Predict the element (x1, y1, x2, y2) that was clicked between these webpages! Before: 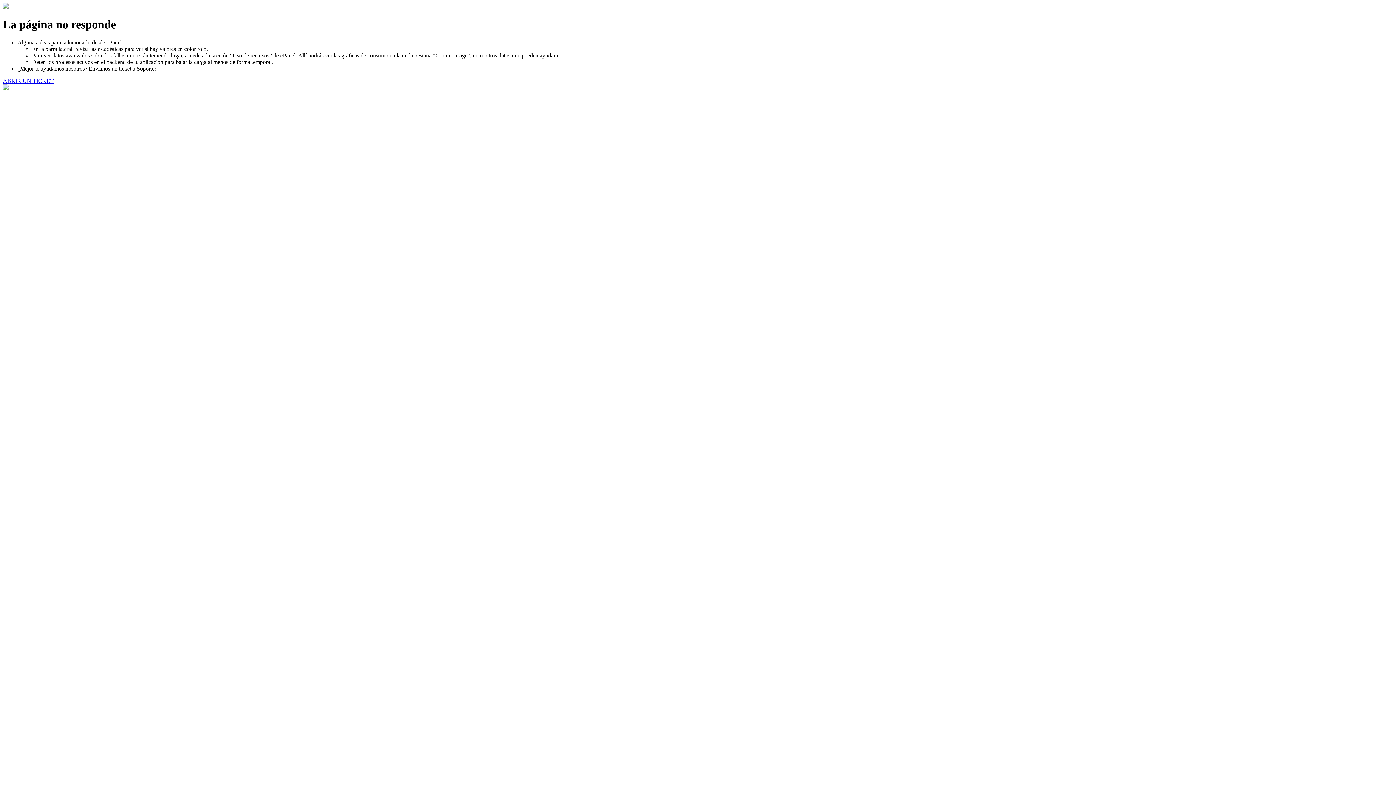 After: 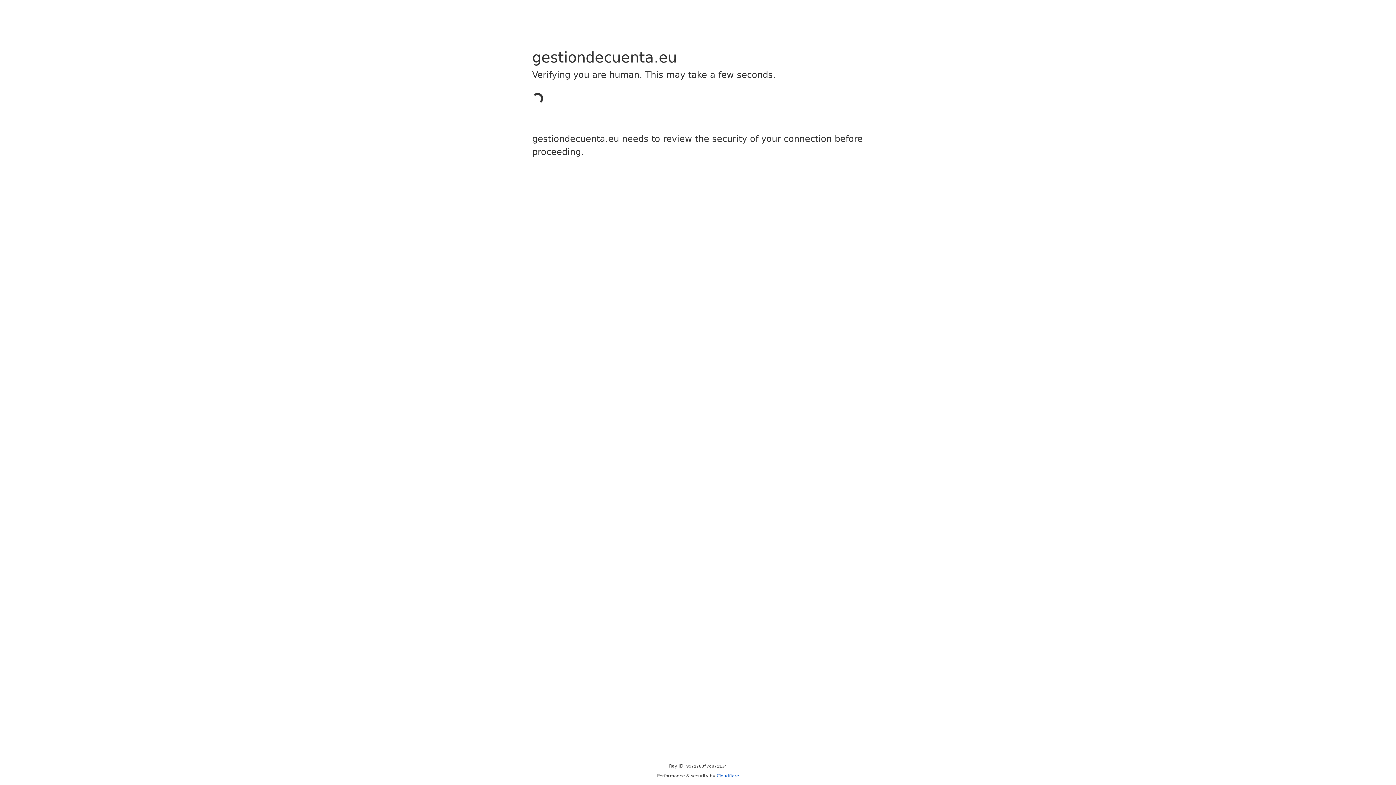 Action: label: ABRIR UN TICKET bbox: (2, 77, 53, 83)